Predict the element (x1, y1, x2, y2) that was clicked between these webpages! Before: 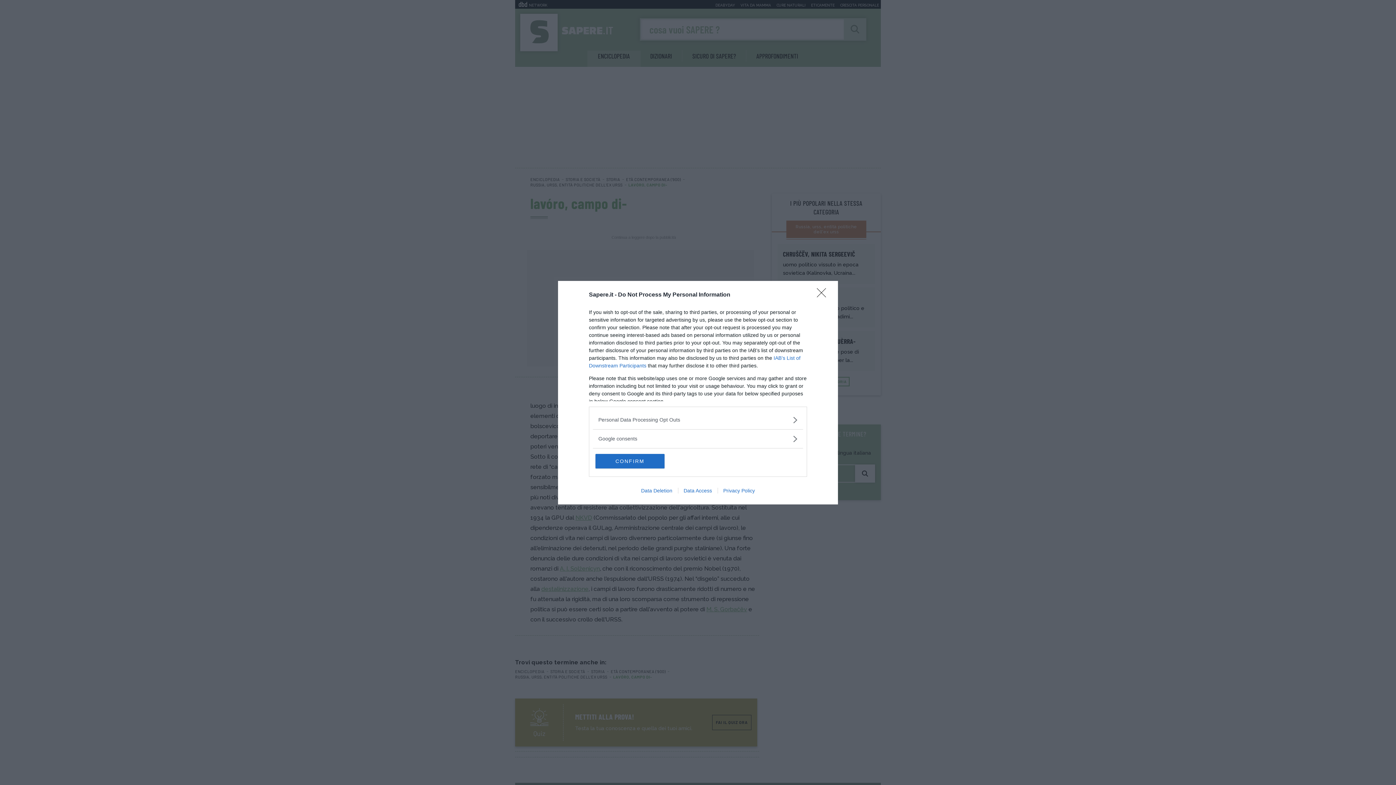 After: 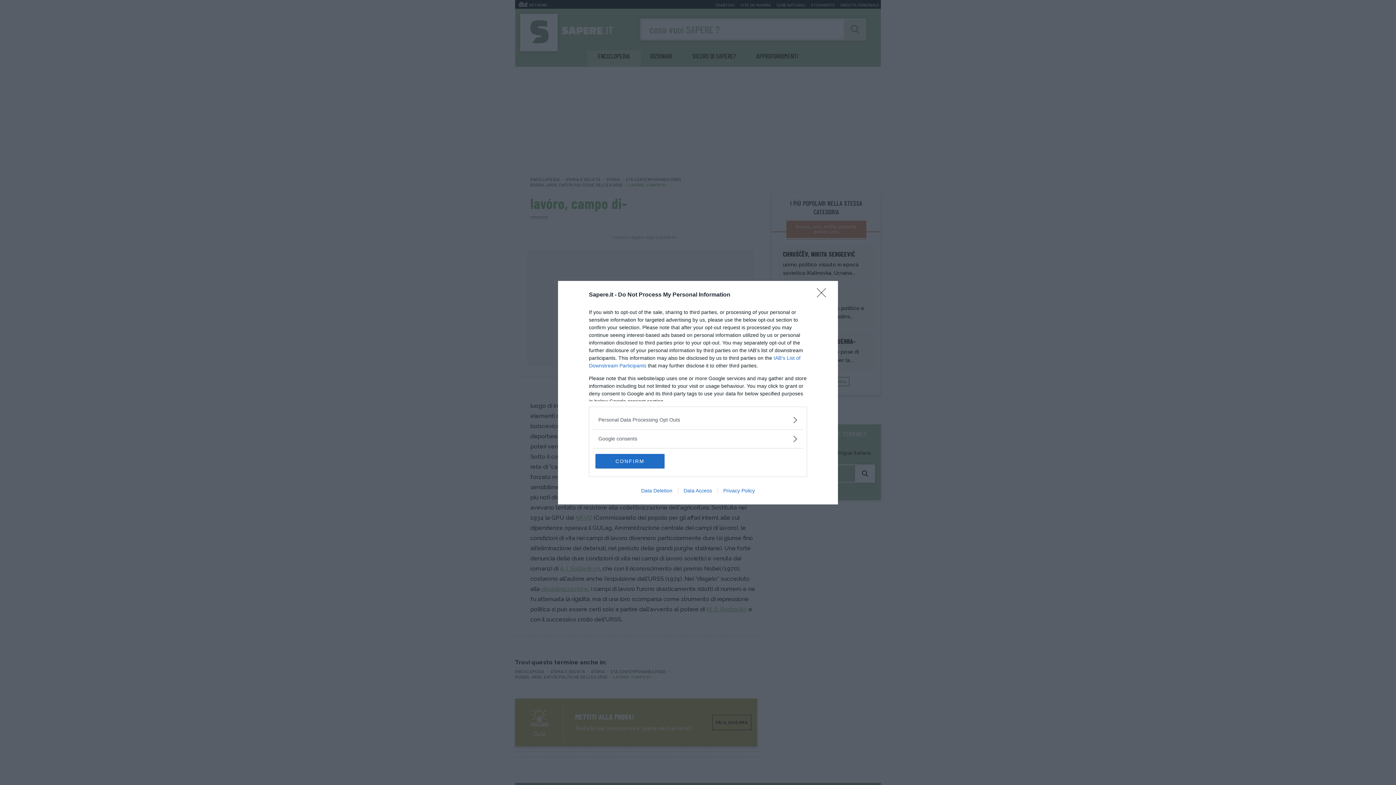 Action: label: Data Access bbox: (678, 487, 717, 493)